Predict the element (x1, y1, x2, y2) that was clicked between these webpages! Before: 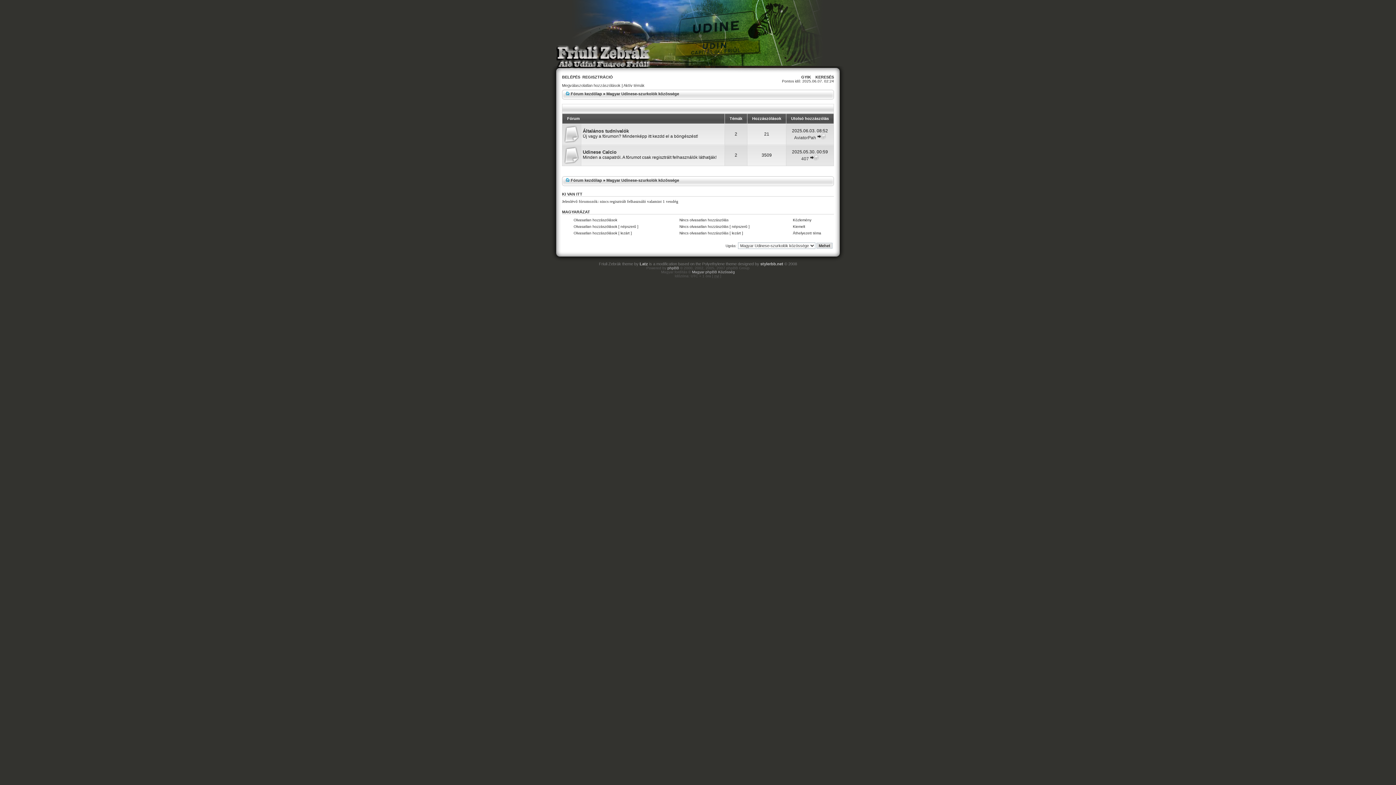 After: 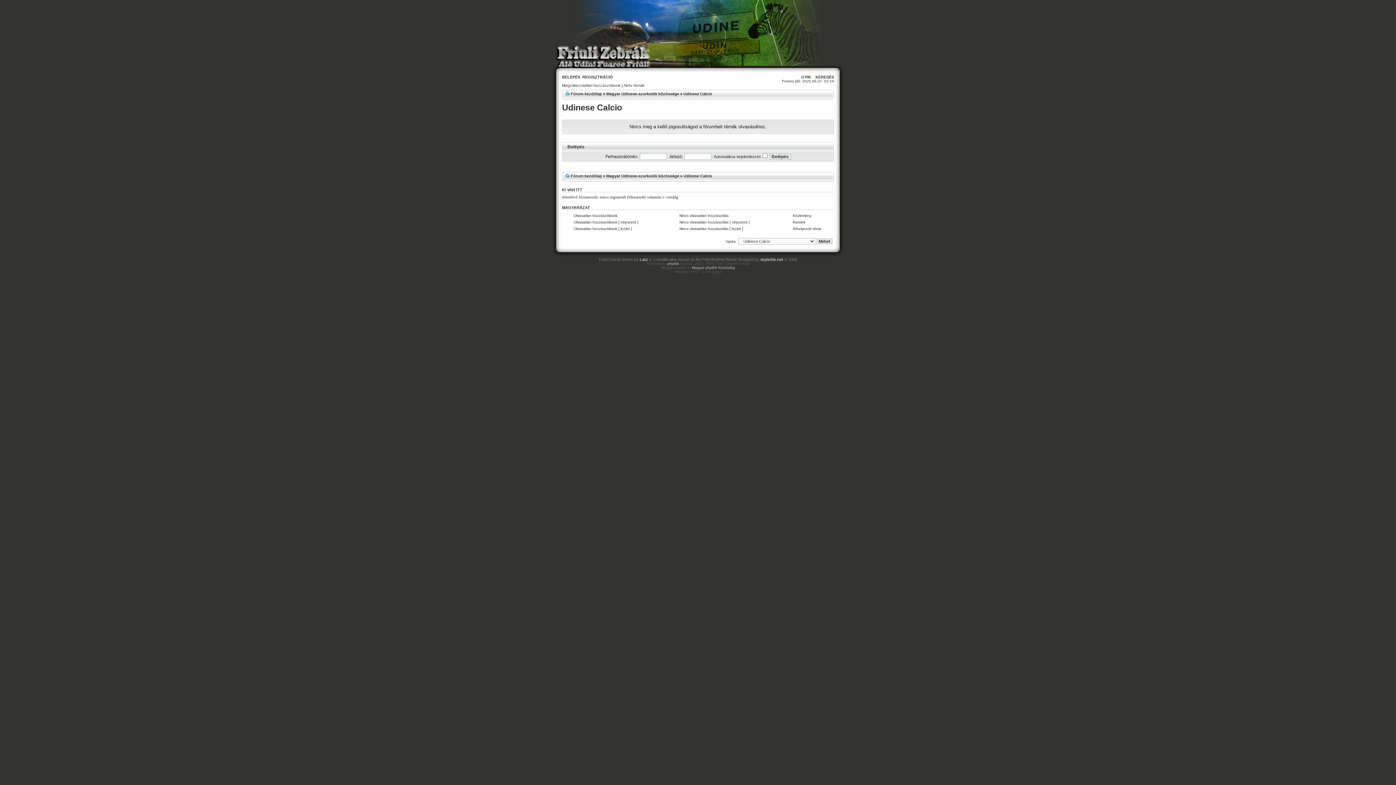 Action: label: Udinese Calcio bbox: (582, 149, 616, 154)